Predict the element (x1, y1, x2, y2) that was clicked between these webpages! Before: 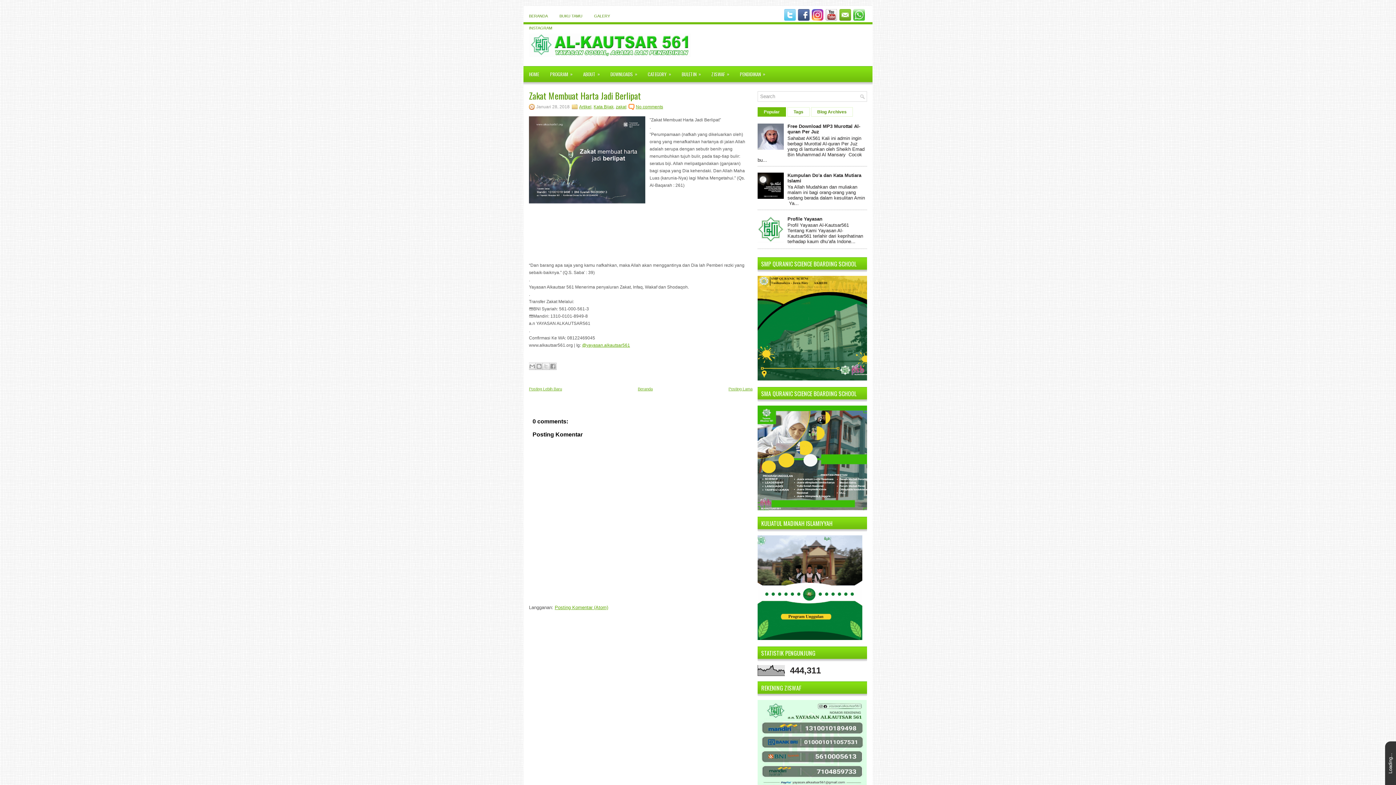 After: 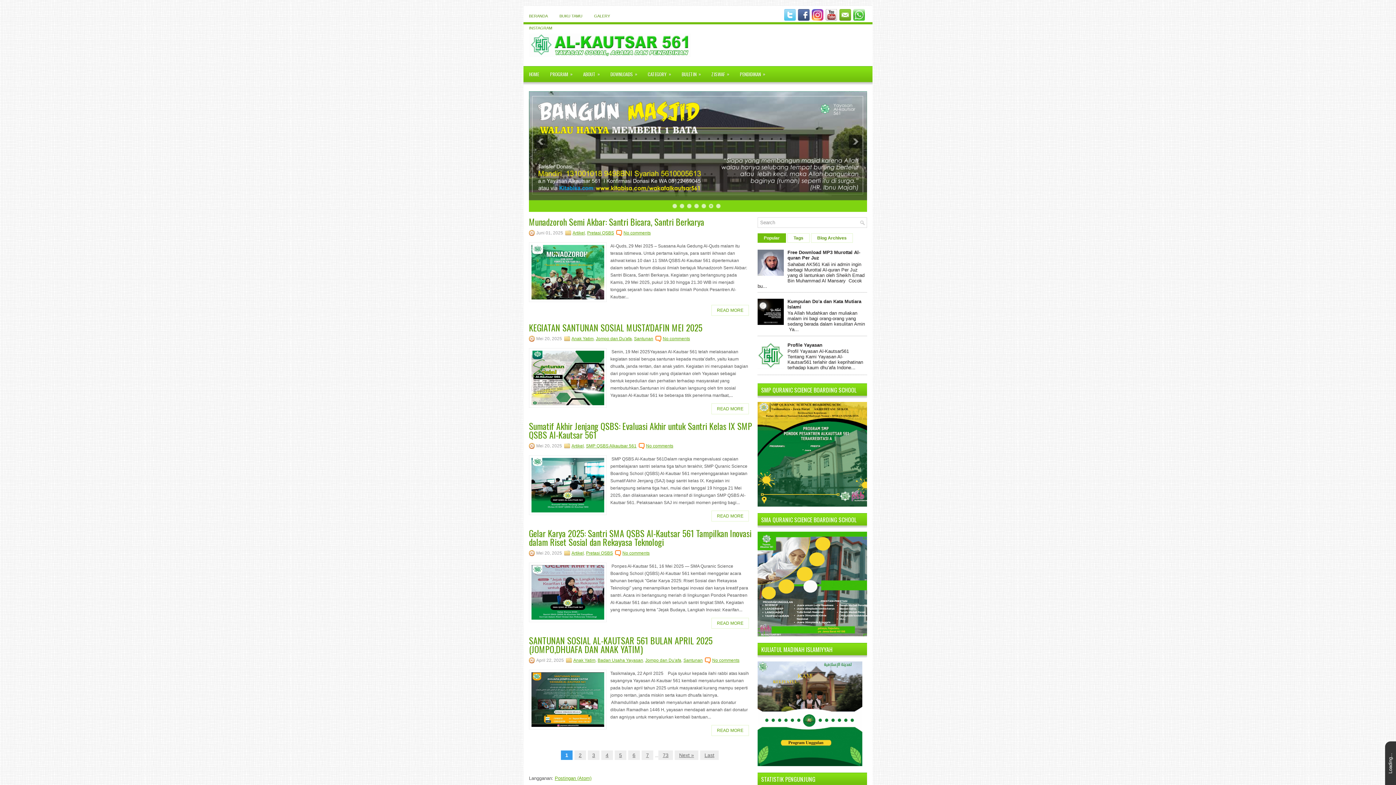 Action: bbox: (523, 33, 691, 57)